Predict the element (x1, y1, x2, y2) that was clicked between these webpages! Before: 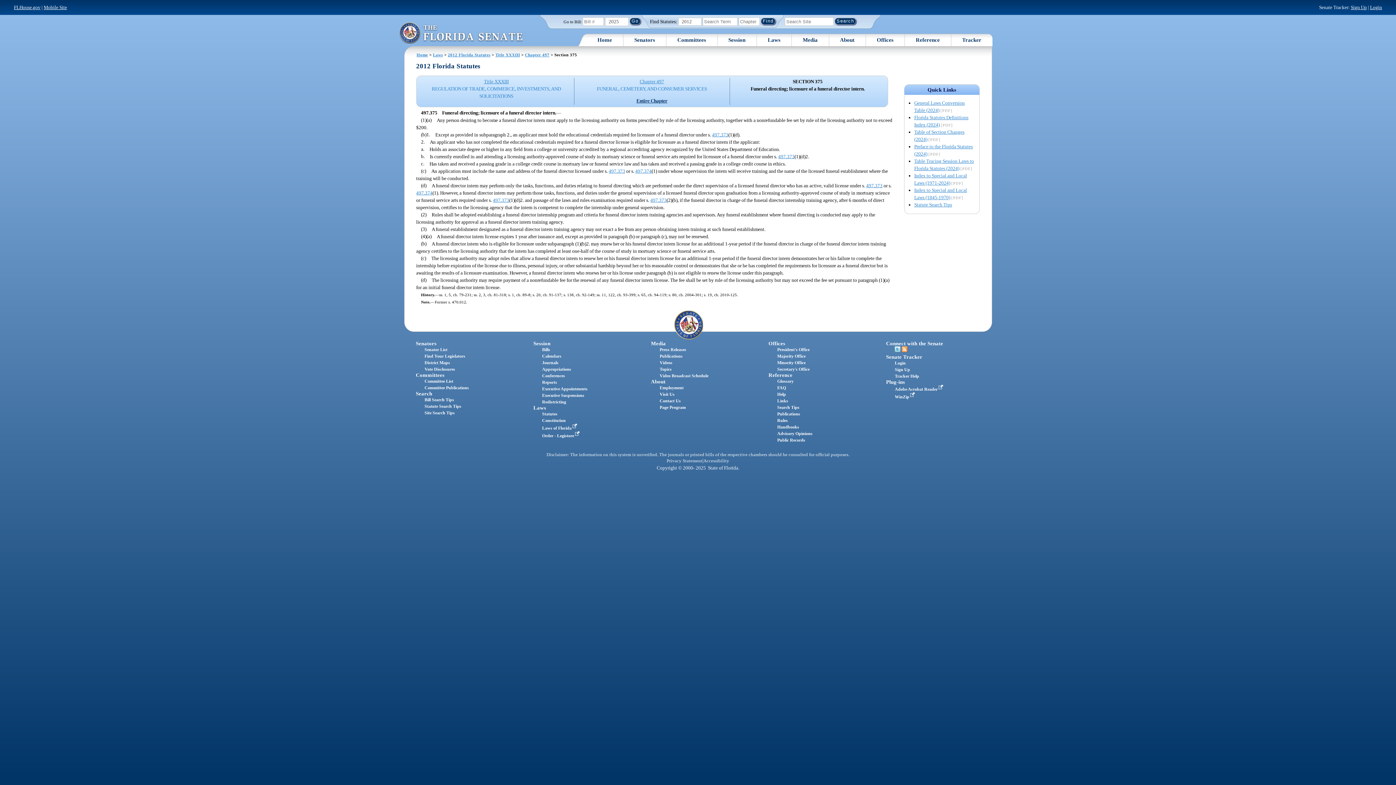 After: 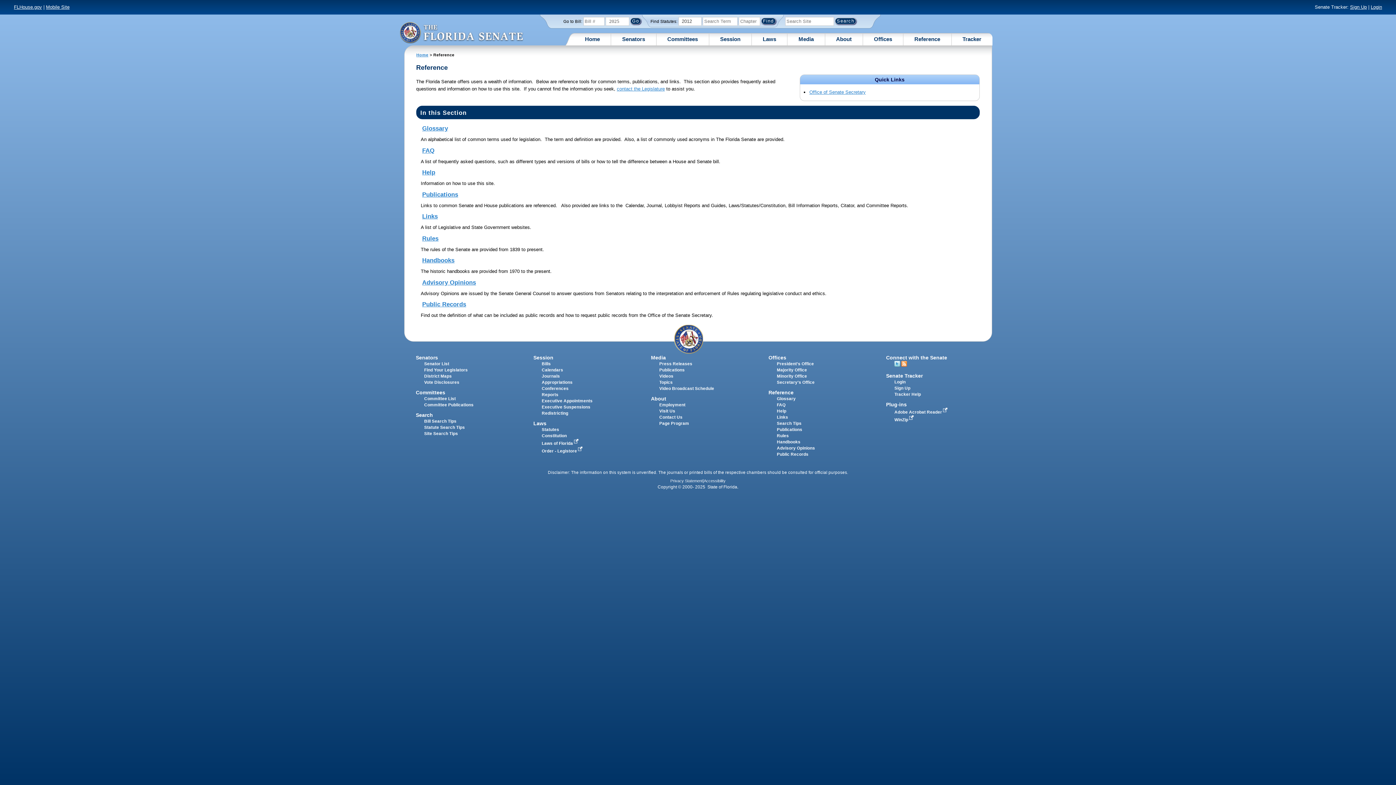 Action: label: Reference bbox: (768, 372, 792, 378)